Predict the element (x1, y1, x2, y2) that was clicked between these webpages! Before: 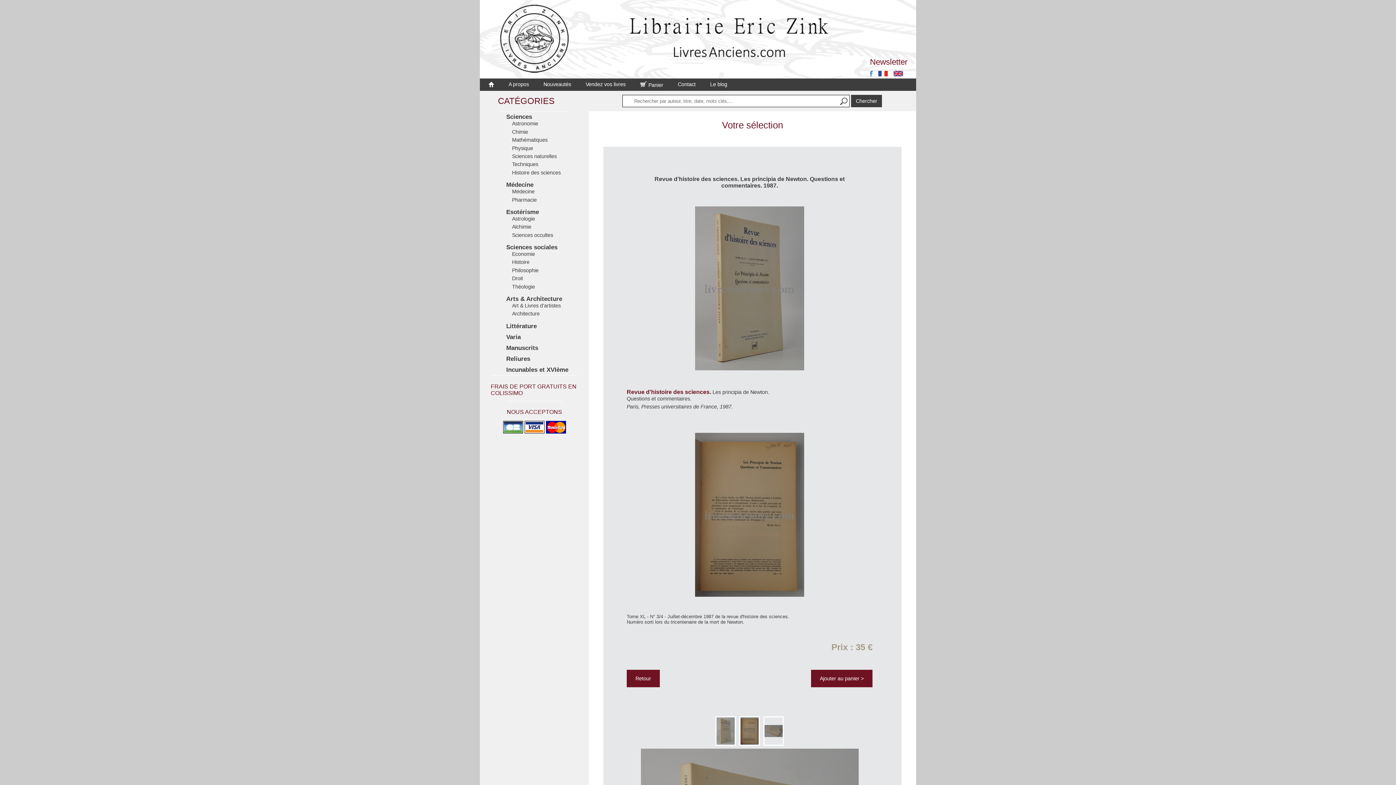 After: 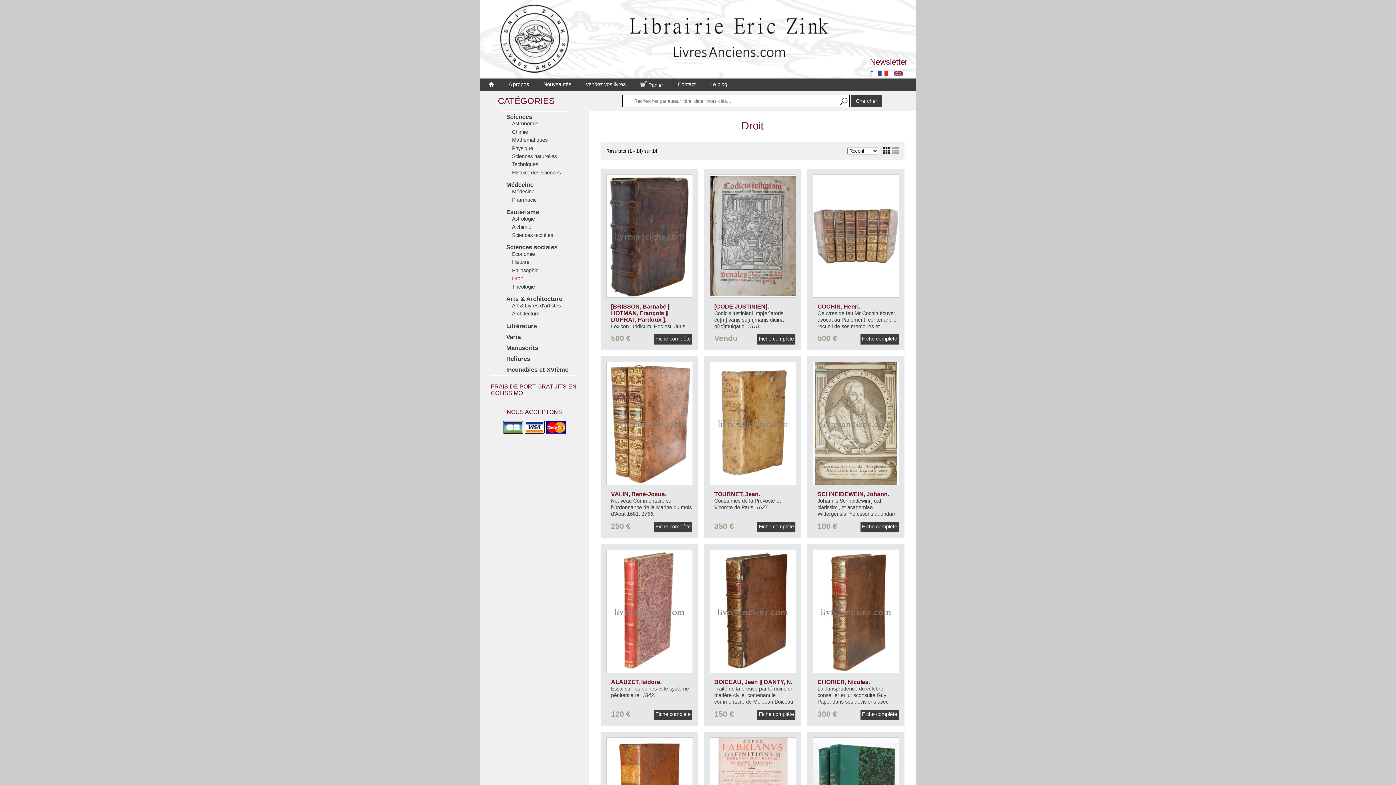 Action: label: Droit bbox: (512, 275, 568, 281)